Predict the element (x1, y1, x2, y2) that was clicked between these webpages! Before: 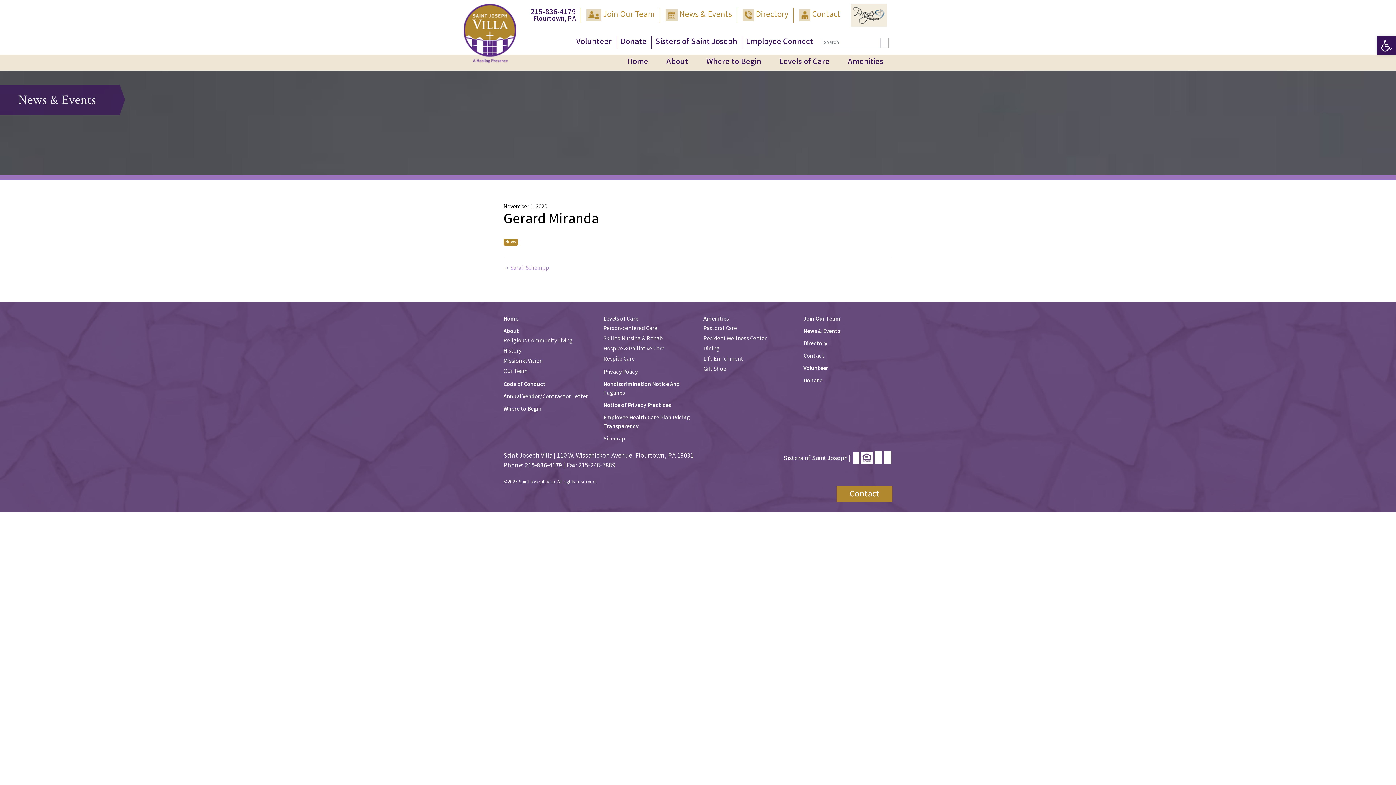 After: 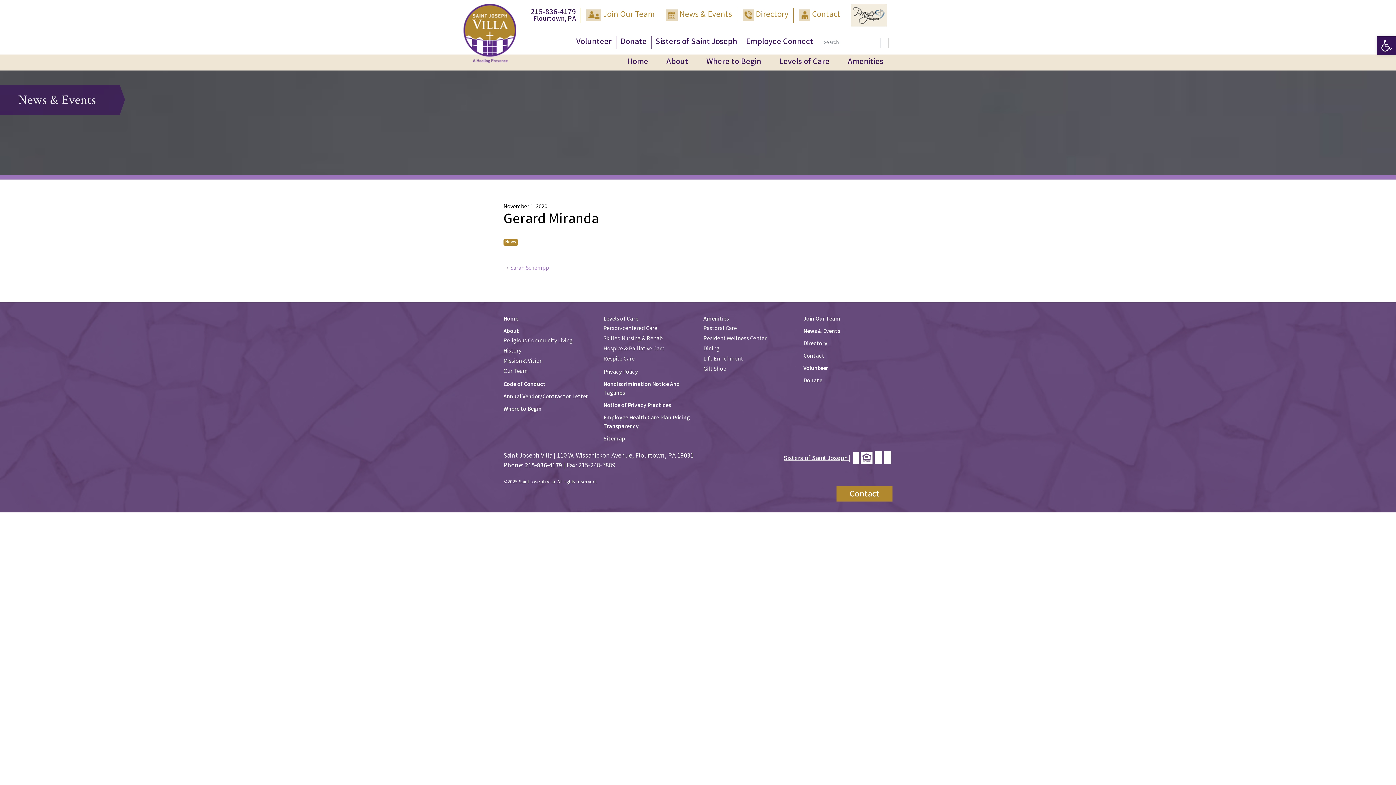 Action: bbox: (783, 454, 849, 463) label: Sisters of Saint Joseph 